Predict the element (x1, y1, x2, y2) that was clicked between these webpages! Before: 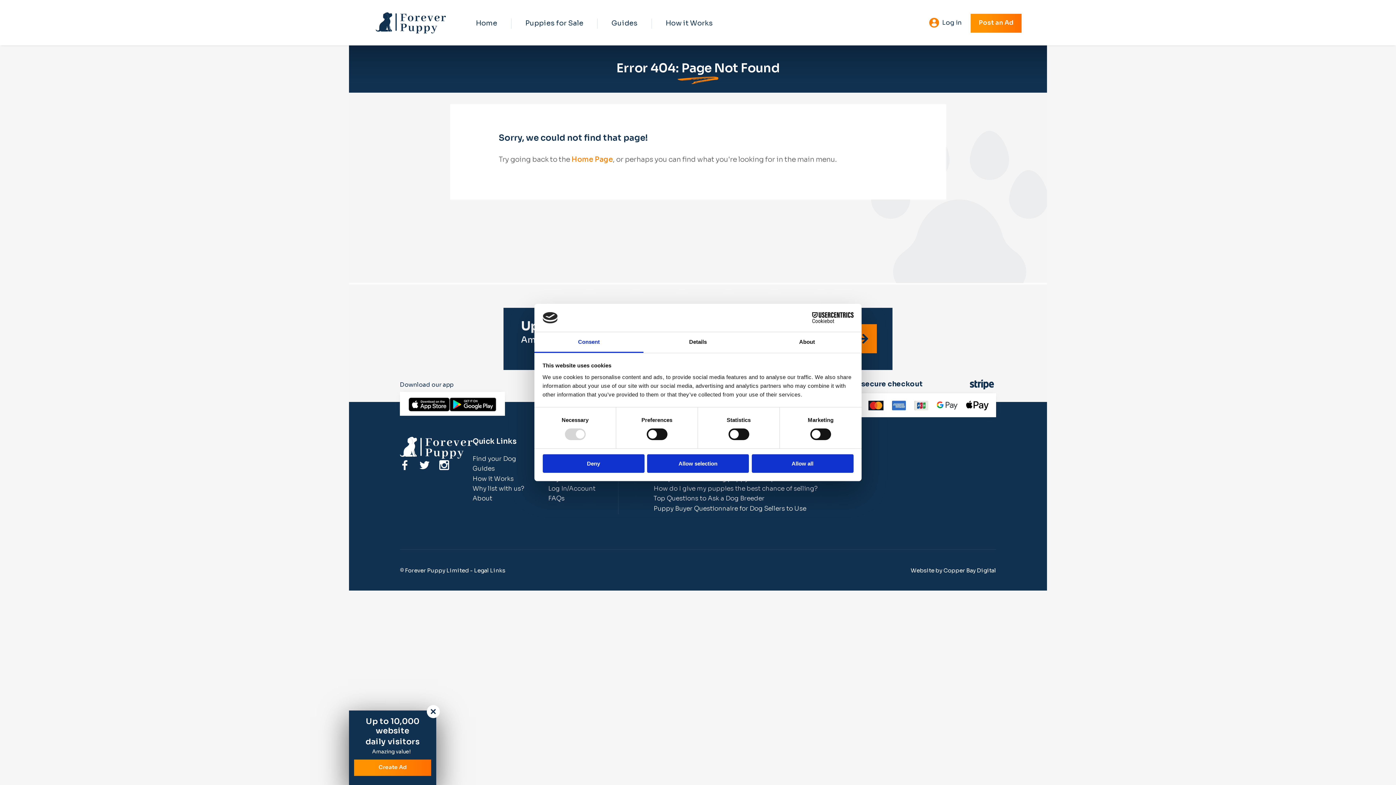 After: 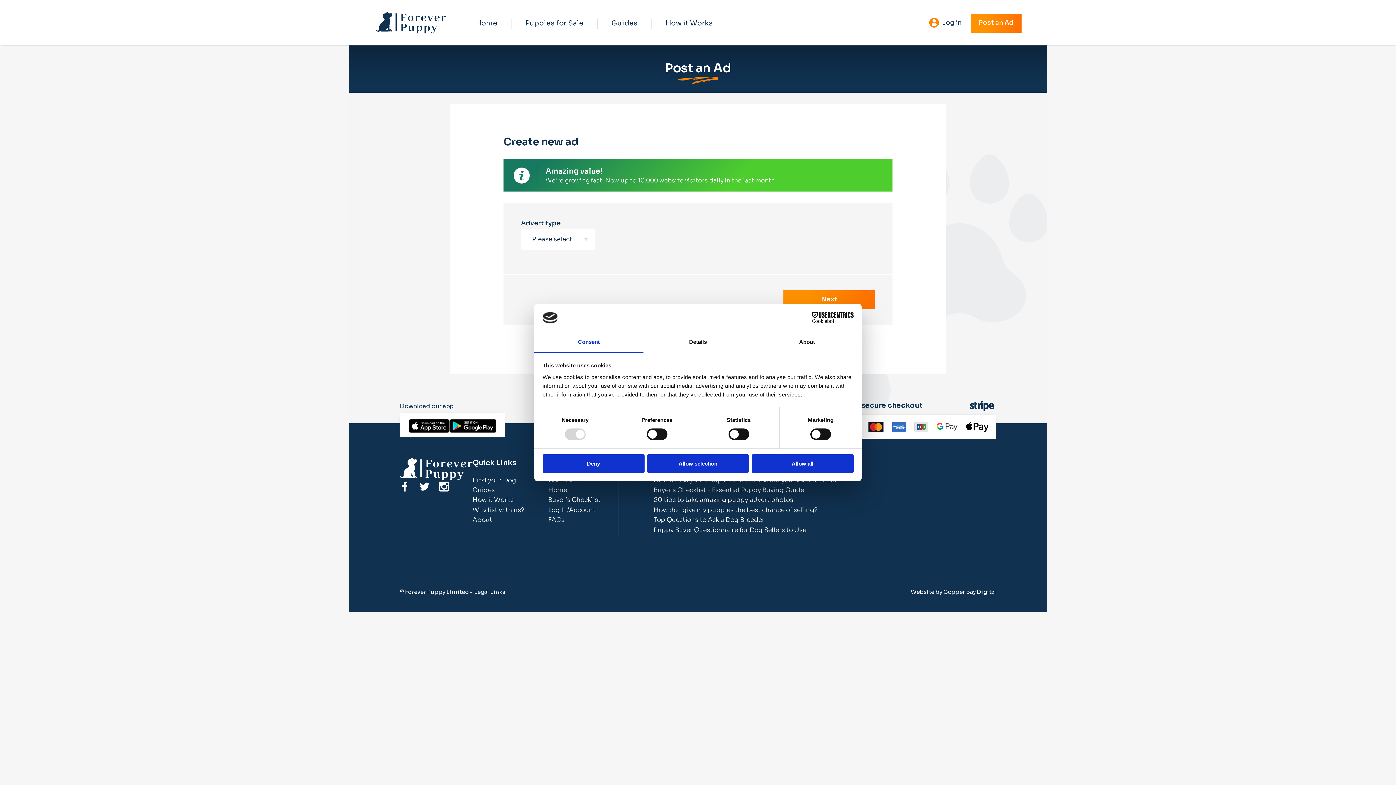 Action: label: Create Ad bbox: (354, 760, 431, 776)